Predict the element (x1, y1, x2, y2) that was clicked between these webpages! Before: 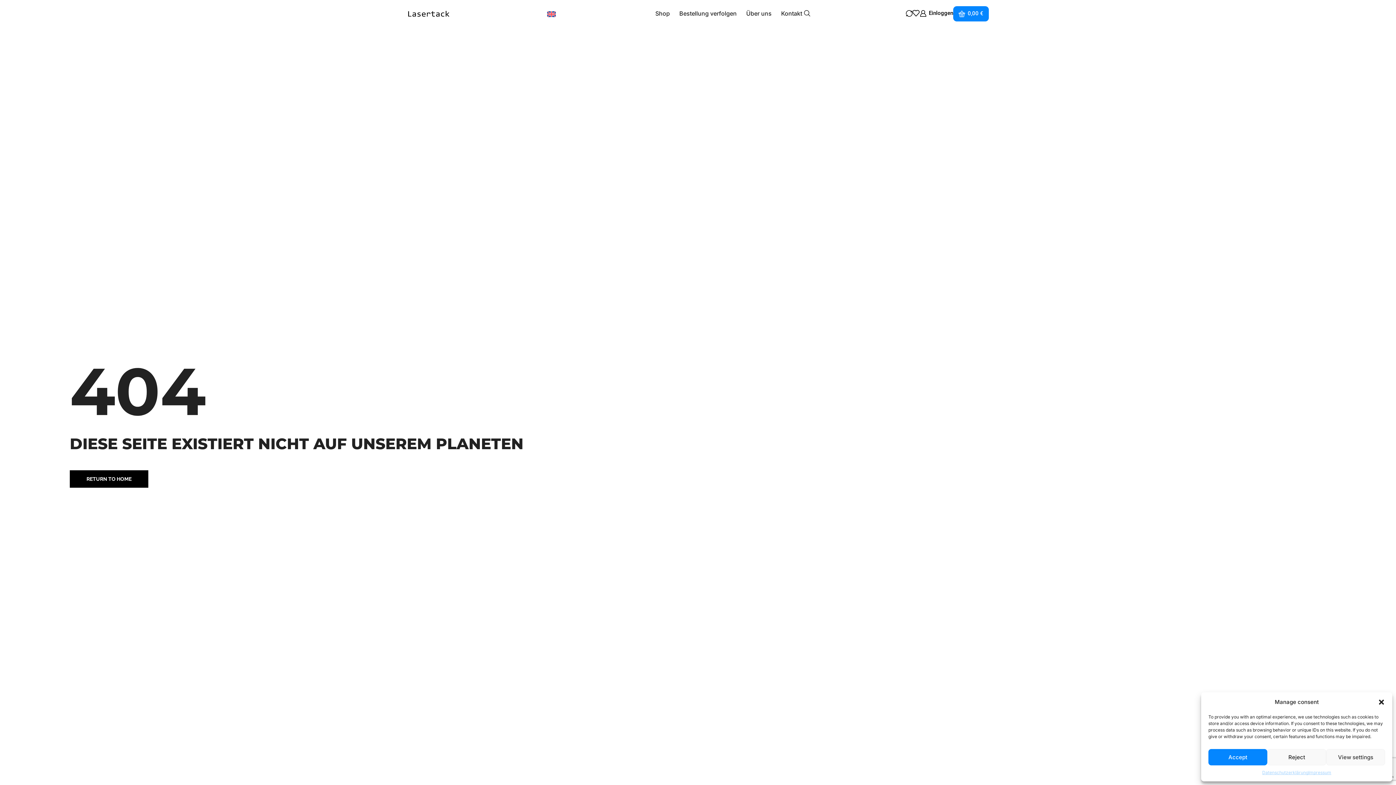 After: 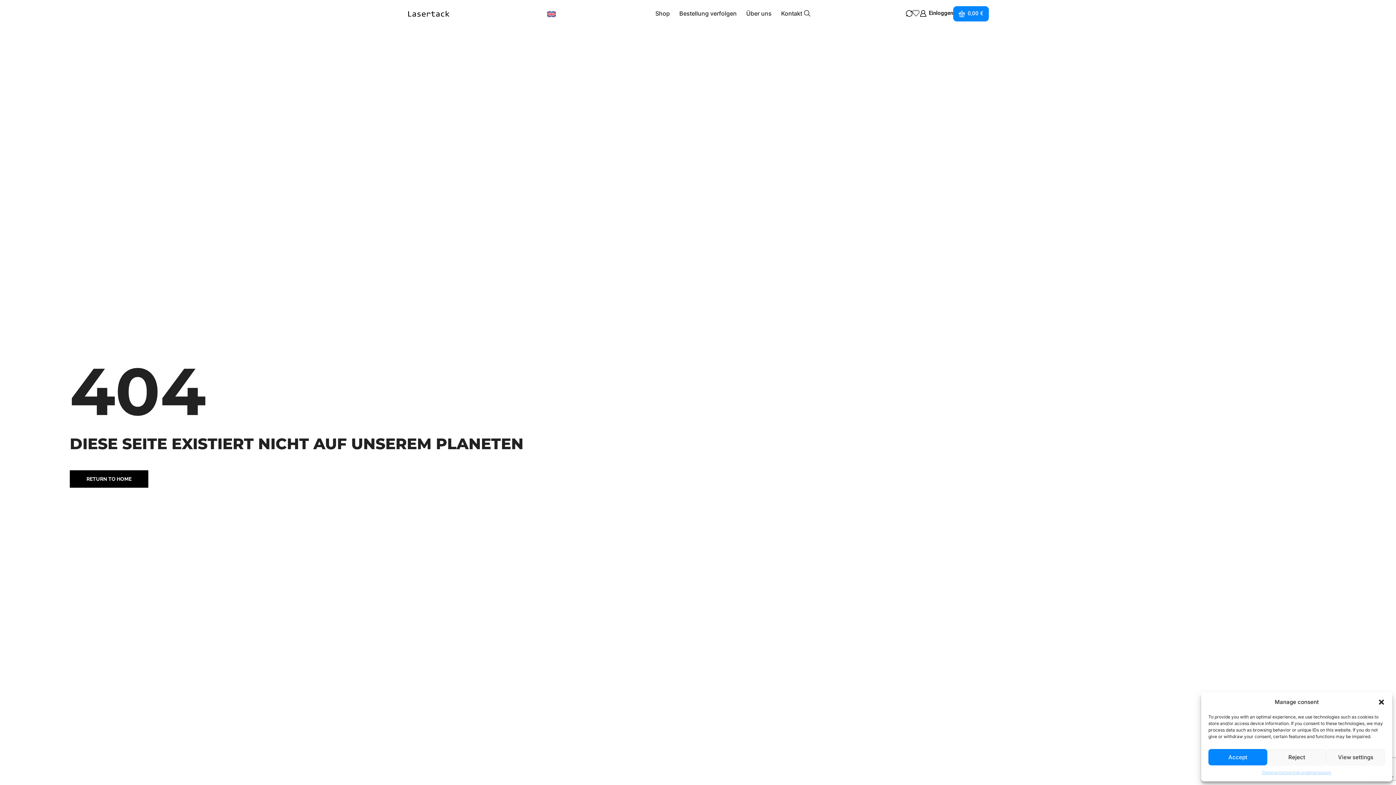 Action: bbox: (912, 9, 919, 16) label: Wishlist